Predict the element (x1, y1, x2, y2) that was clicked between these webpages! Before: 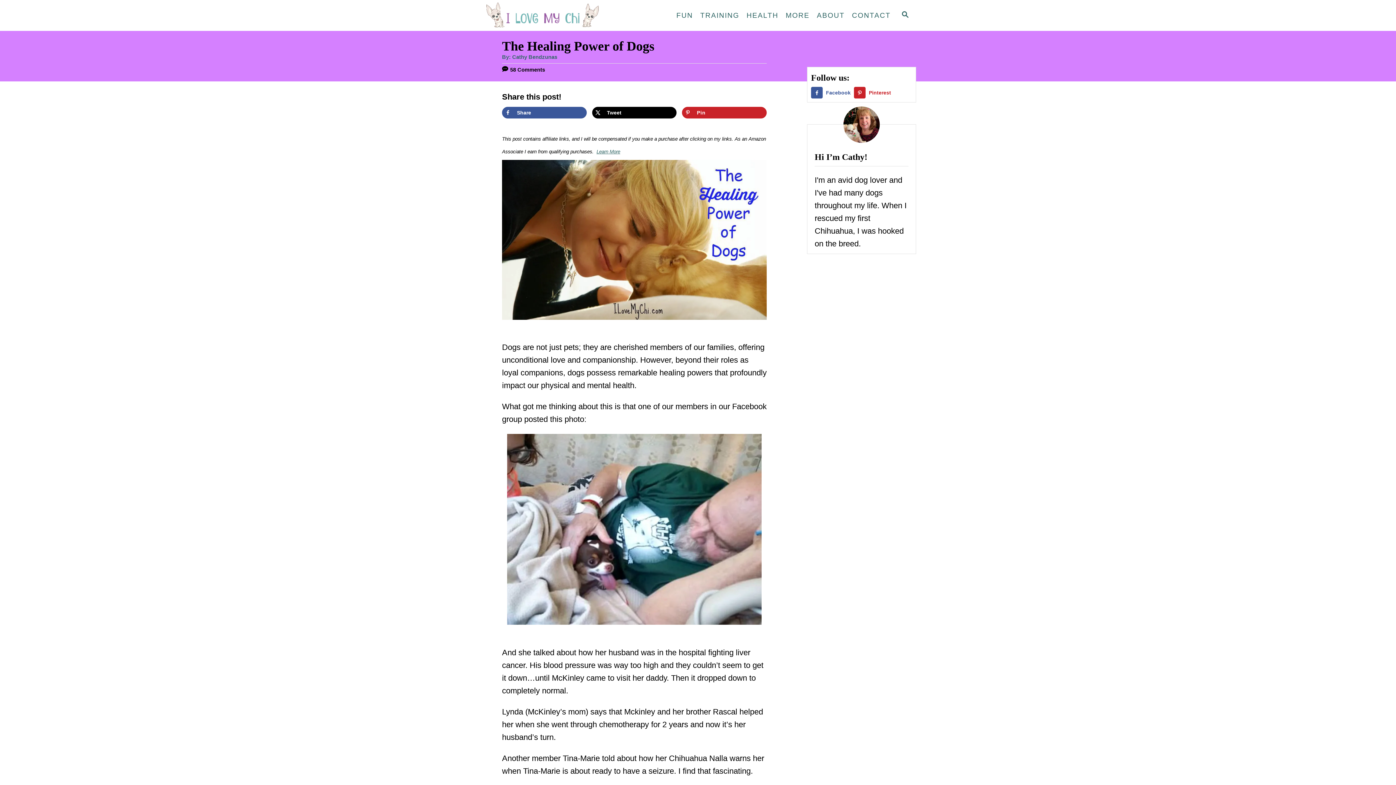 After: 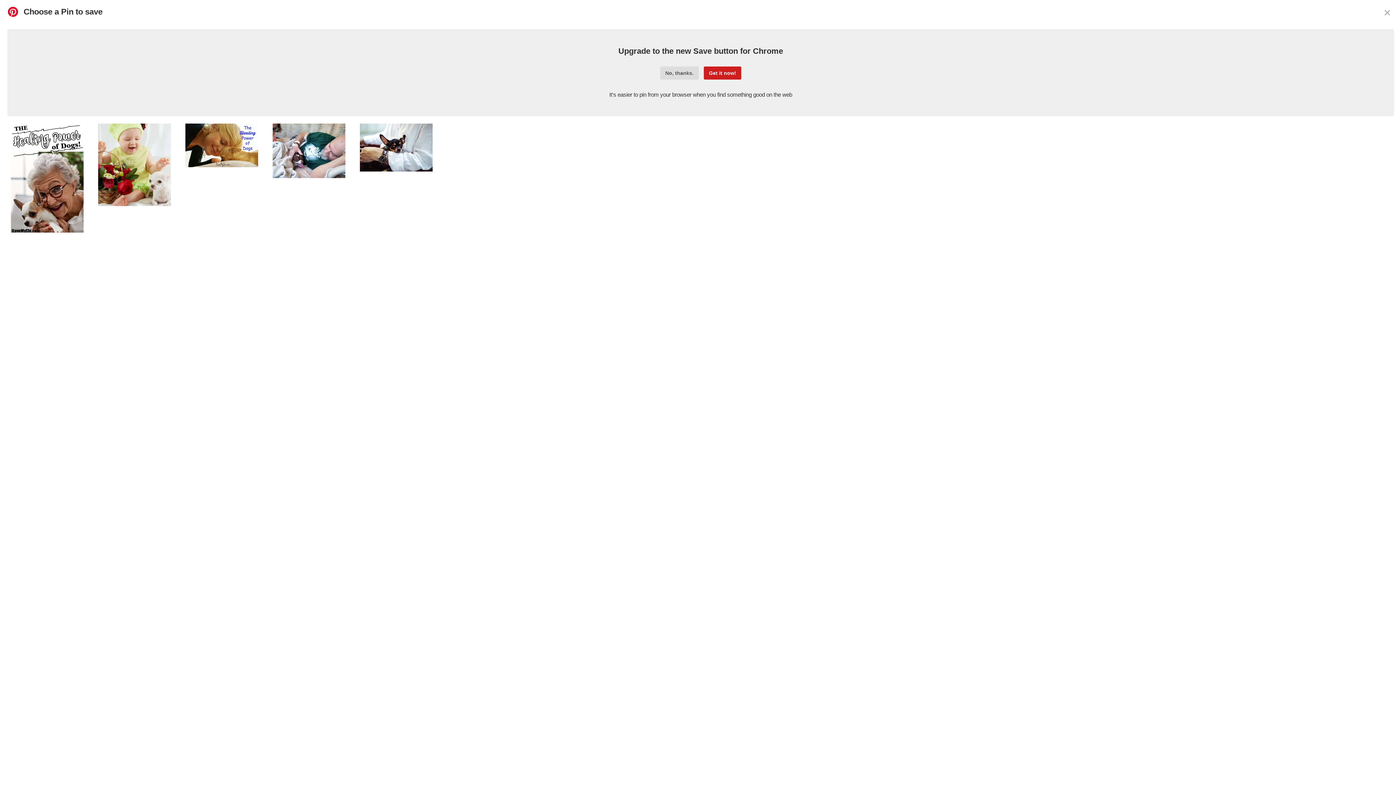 Action: bbox: (682, 106, 766, 118) label: Save to Pinterest